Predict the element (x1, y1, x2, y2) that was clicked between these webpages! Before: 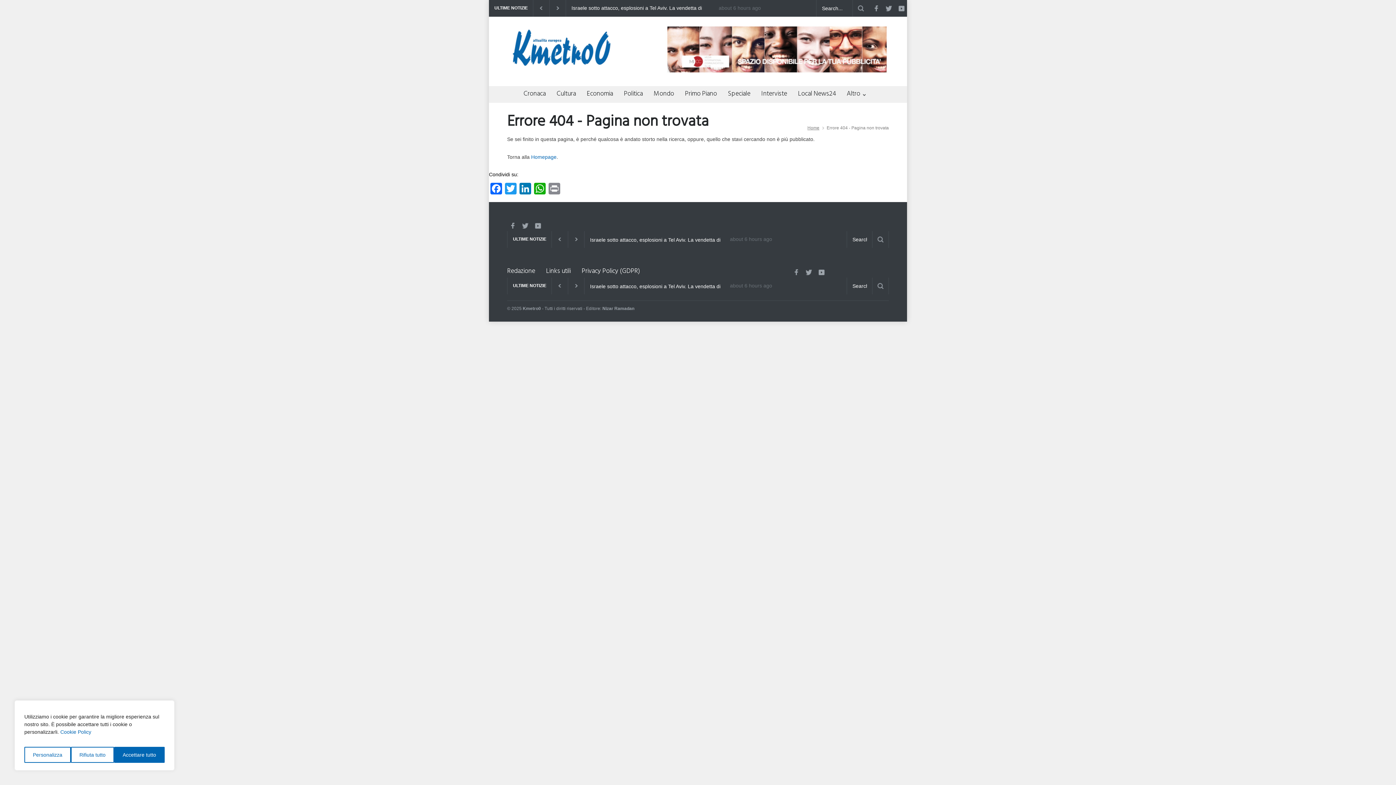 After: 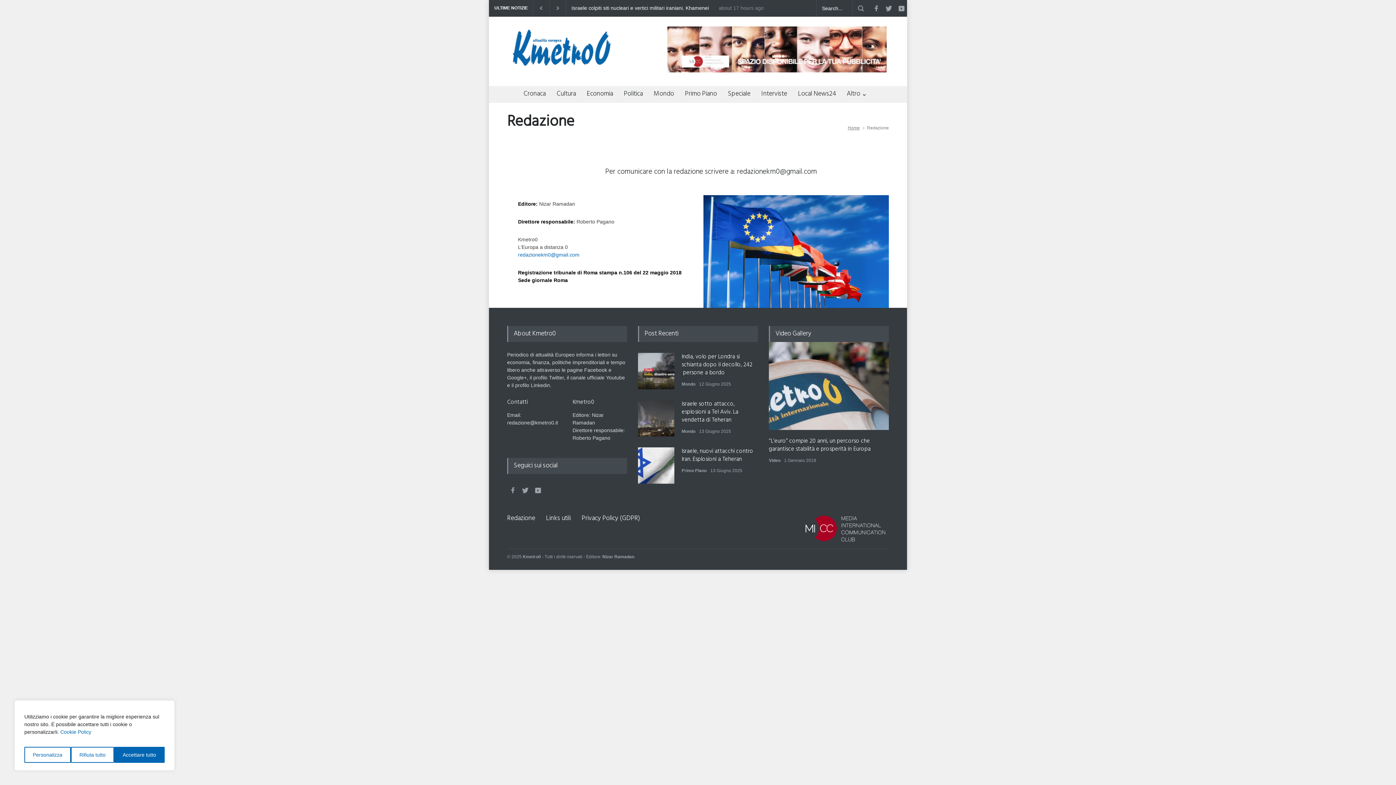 Action: bbox: (507, 266, 535, 276) label: Redazione